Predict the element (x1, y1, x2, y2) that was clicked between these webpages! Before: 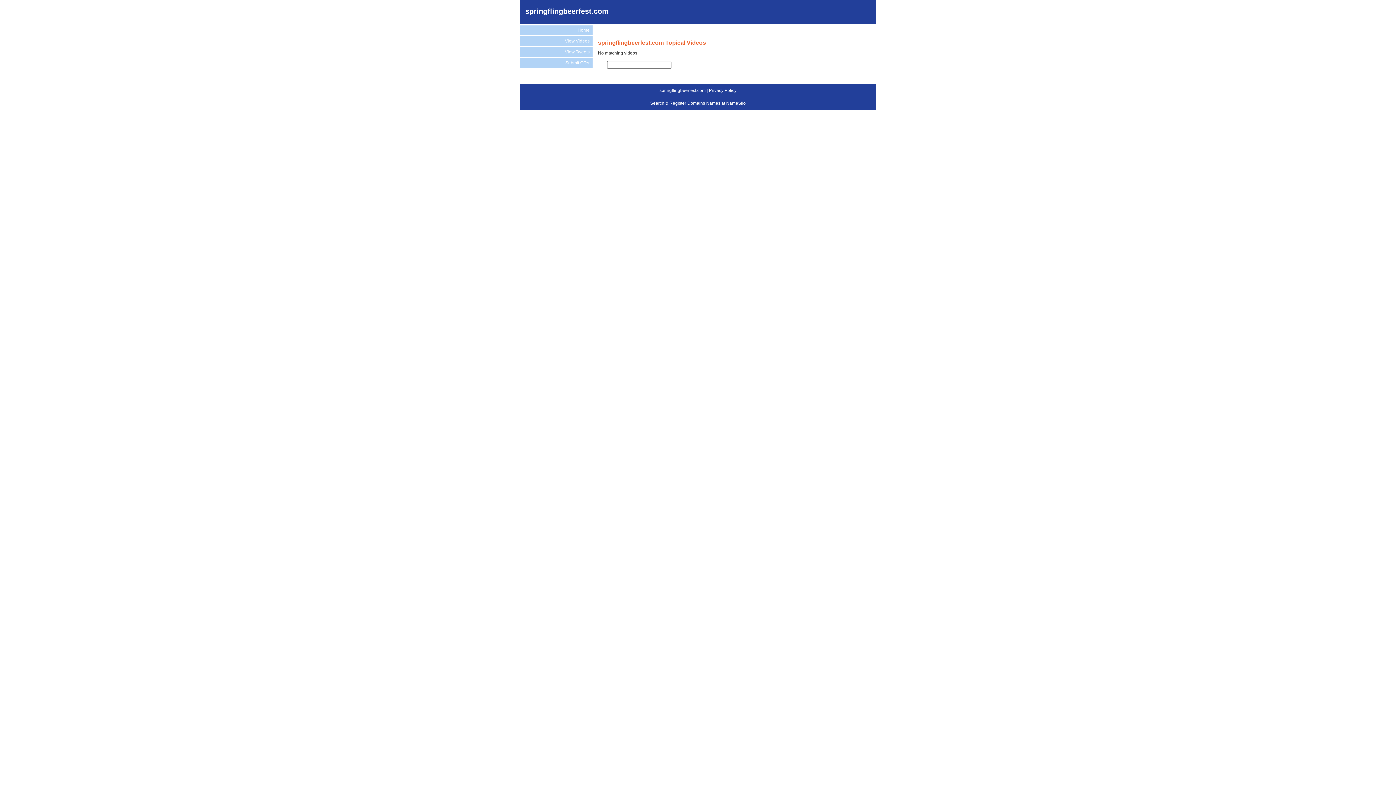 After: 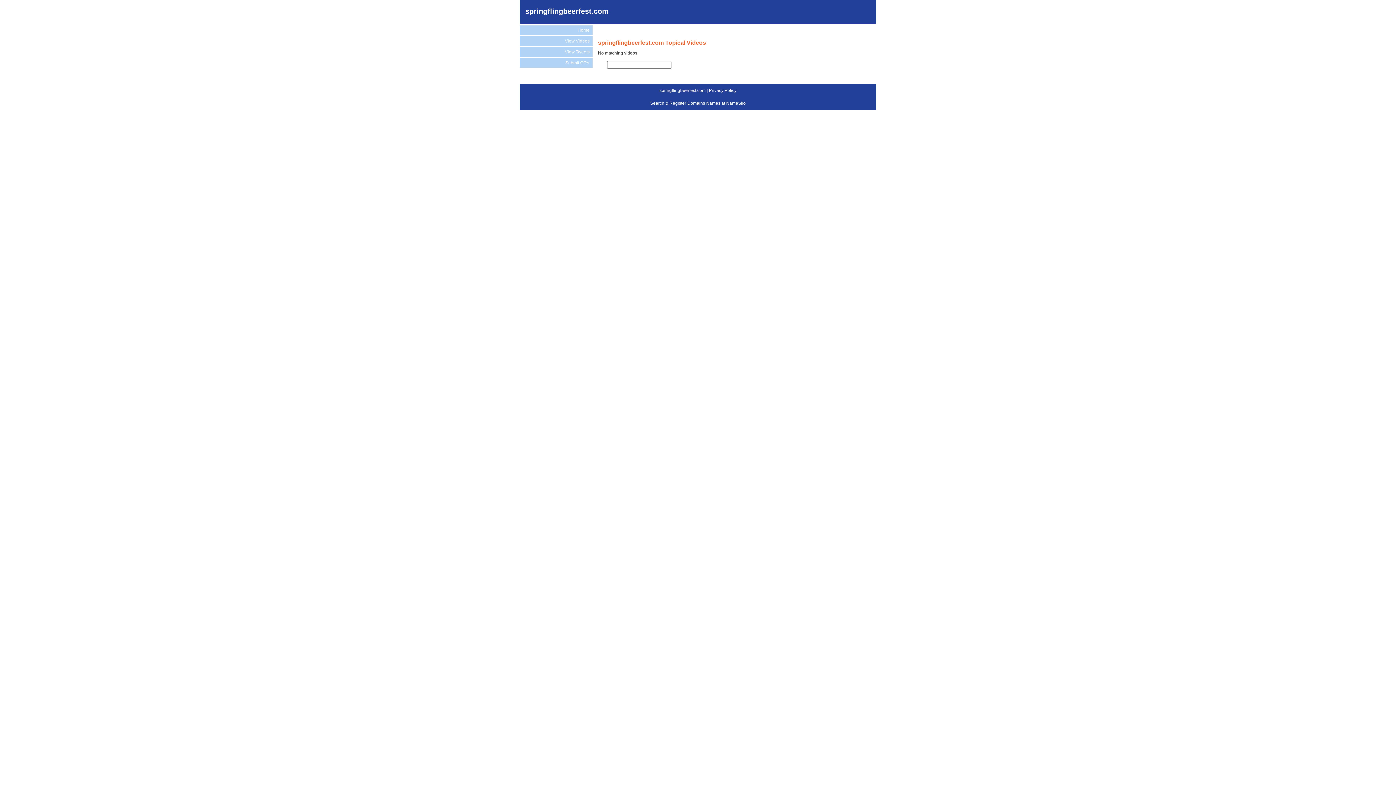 Action: label: View Videos bbox: (520, 36, 592, 45)